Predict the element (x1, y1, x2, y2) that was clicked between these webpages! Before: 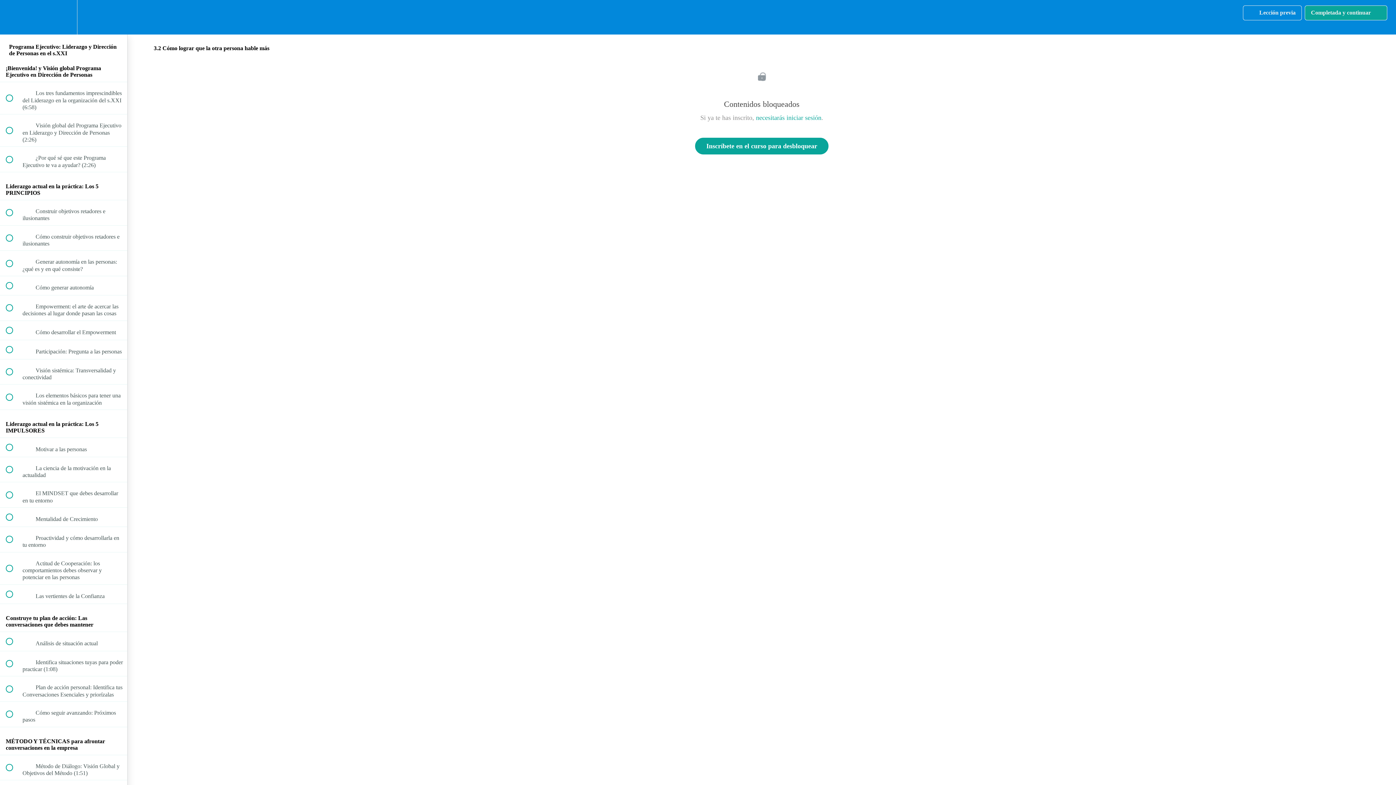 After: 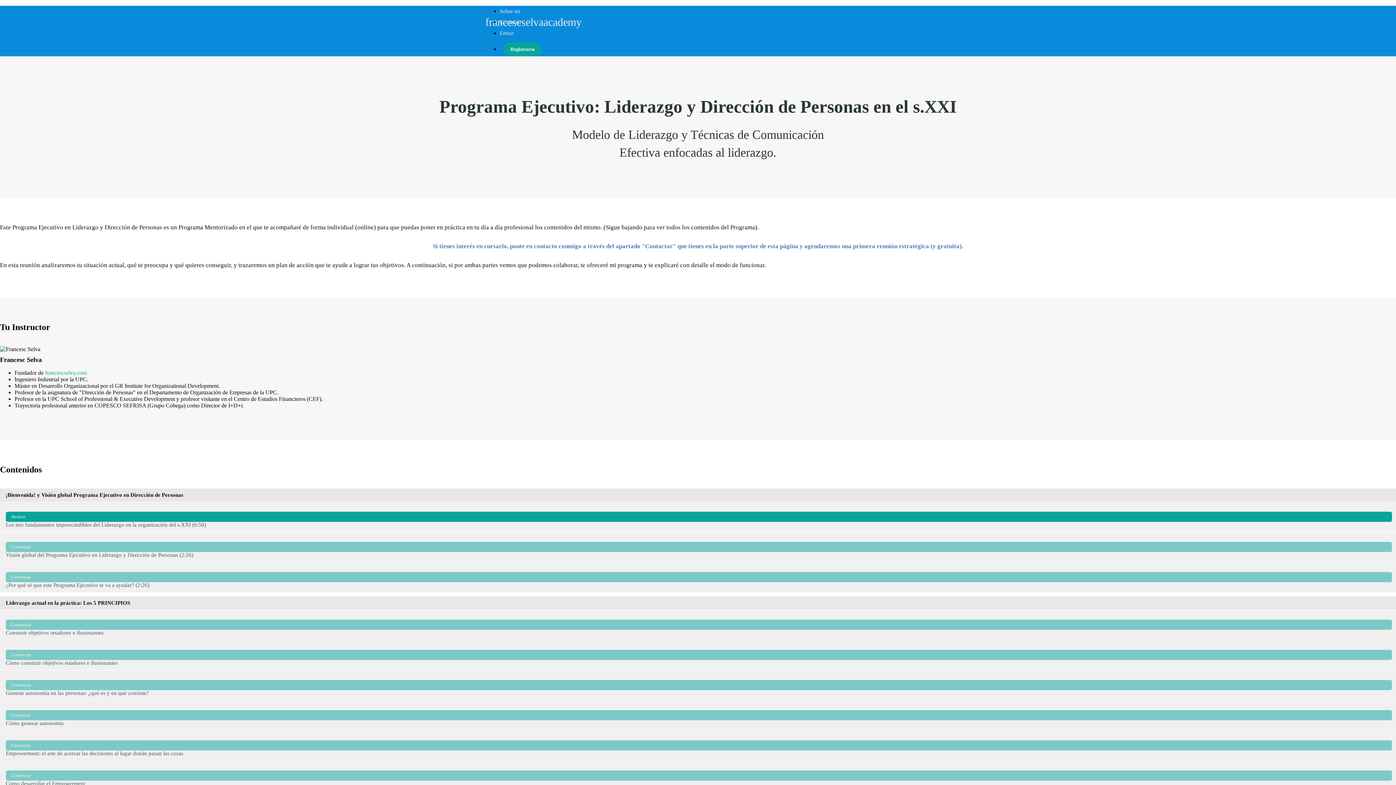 Action: bbox: (695, 137, 828, 154) label: Inscríbete en el curso para desbloquear